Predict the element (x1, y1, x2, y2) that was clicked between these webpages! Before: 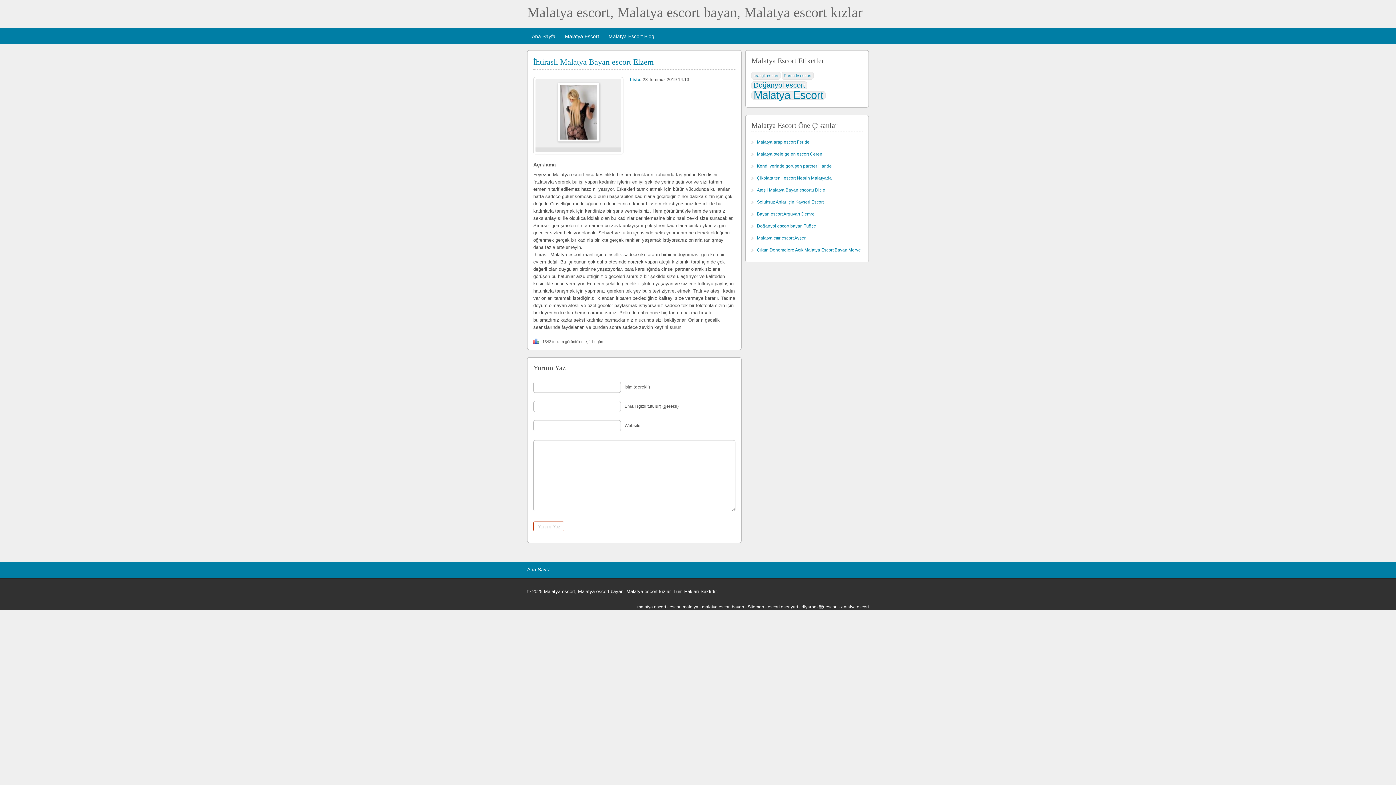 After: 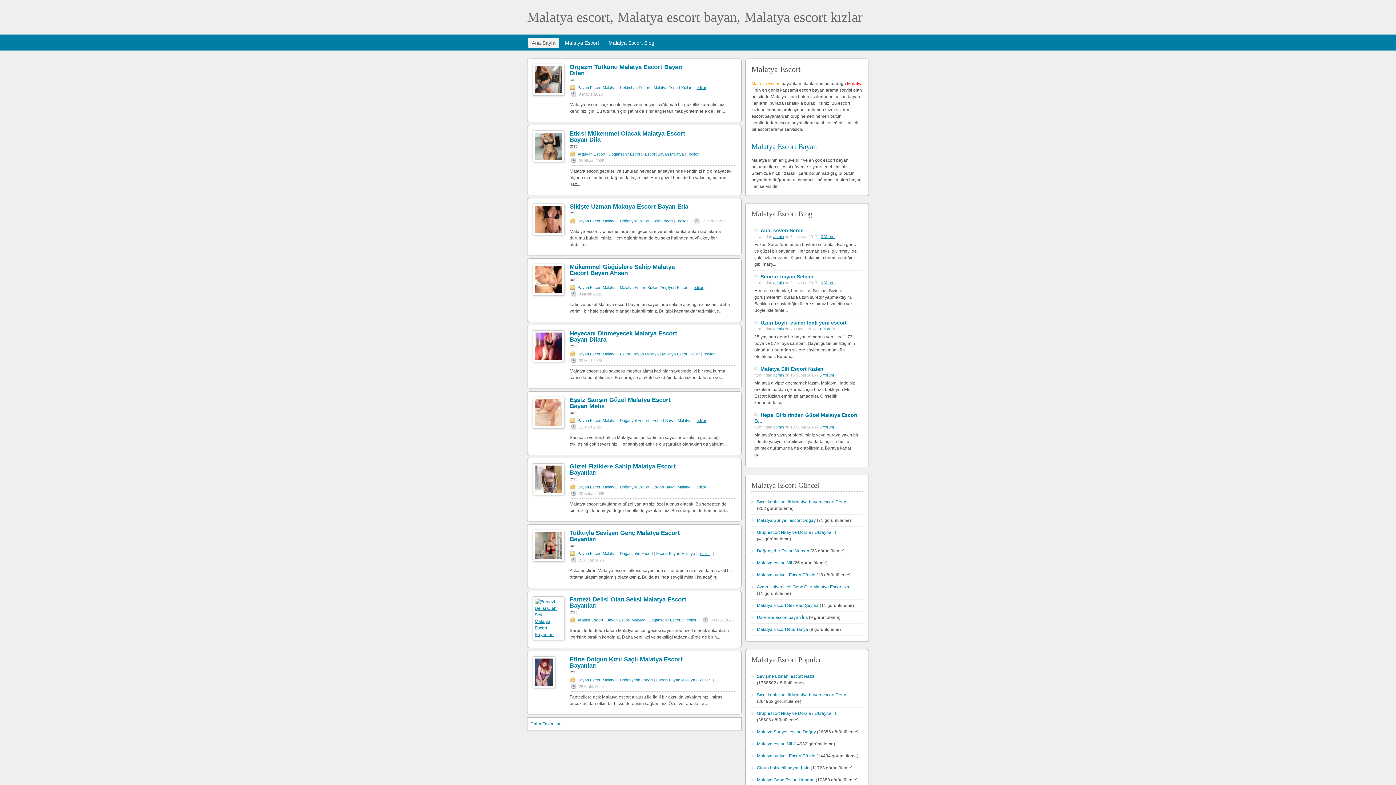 Action: label: Malatya escort, Malatya escort bayan, Malatya escort kızlar bbox: (527, 4, 862, 20)